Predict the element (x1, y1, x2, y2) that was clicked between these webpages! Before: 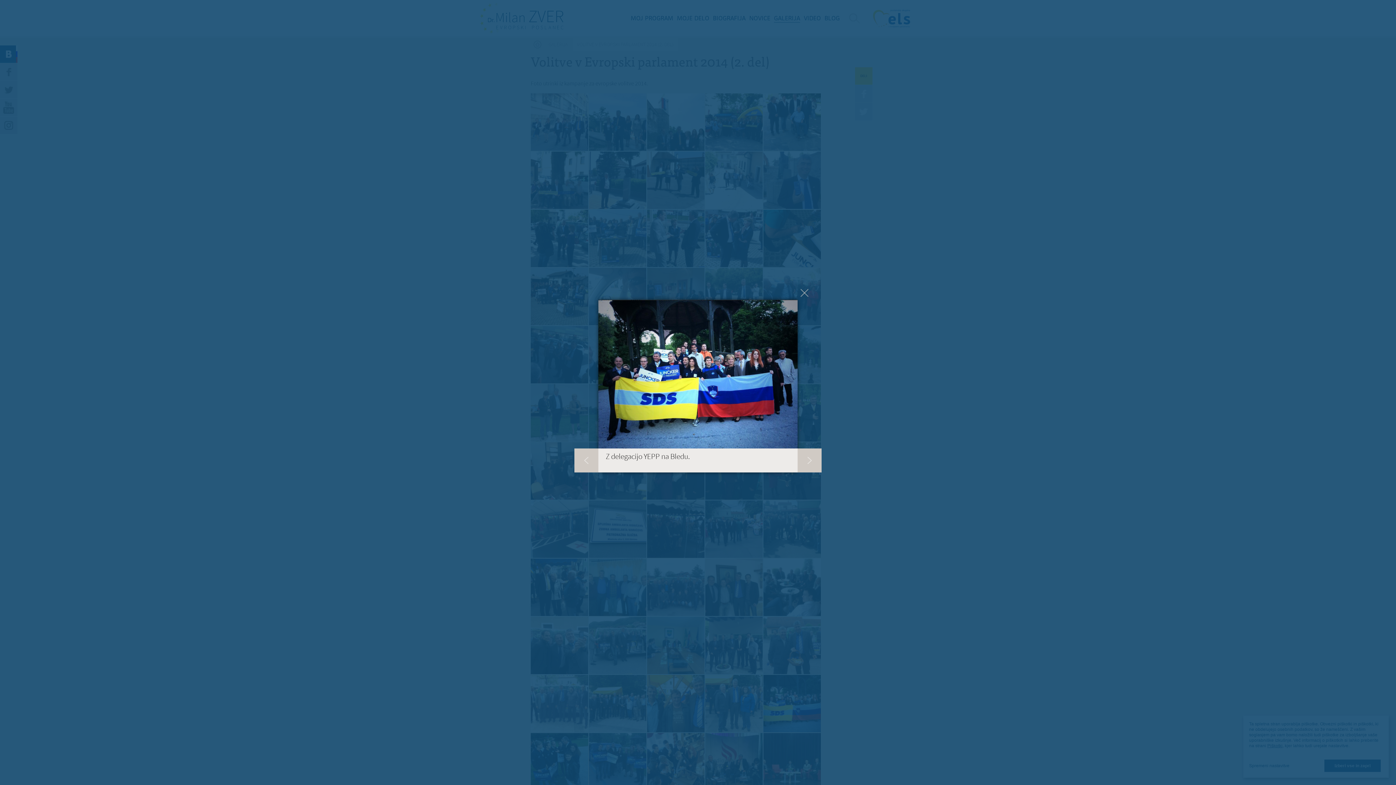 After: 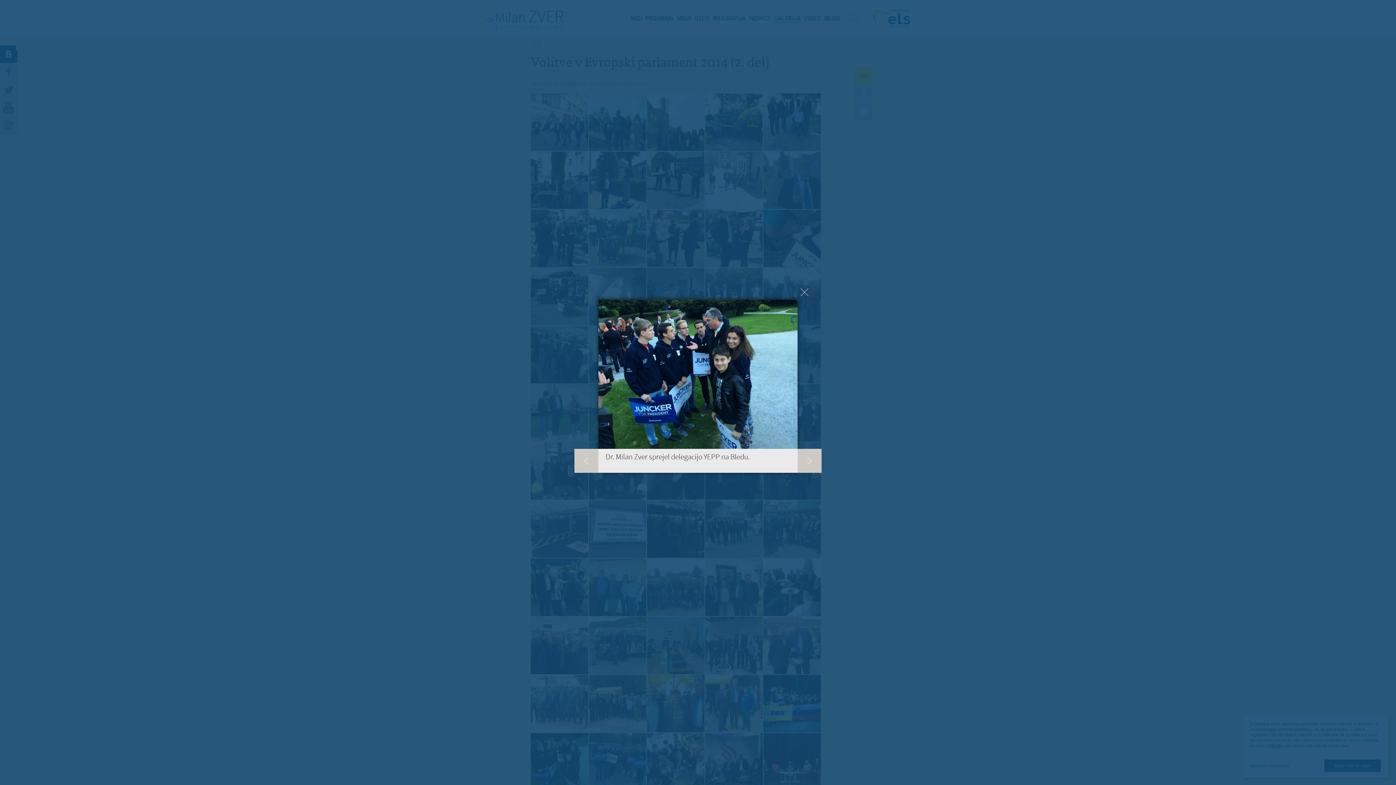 Action: bbox: (797, 448, 821, 472)